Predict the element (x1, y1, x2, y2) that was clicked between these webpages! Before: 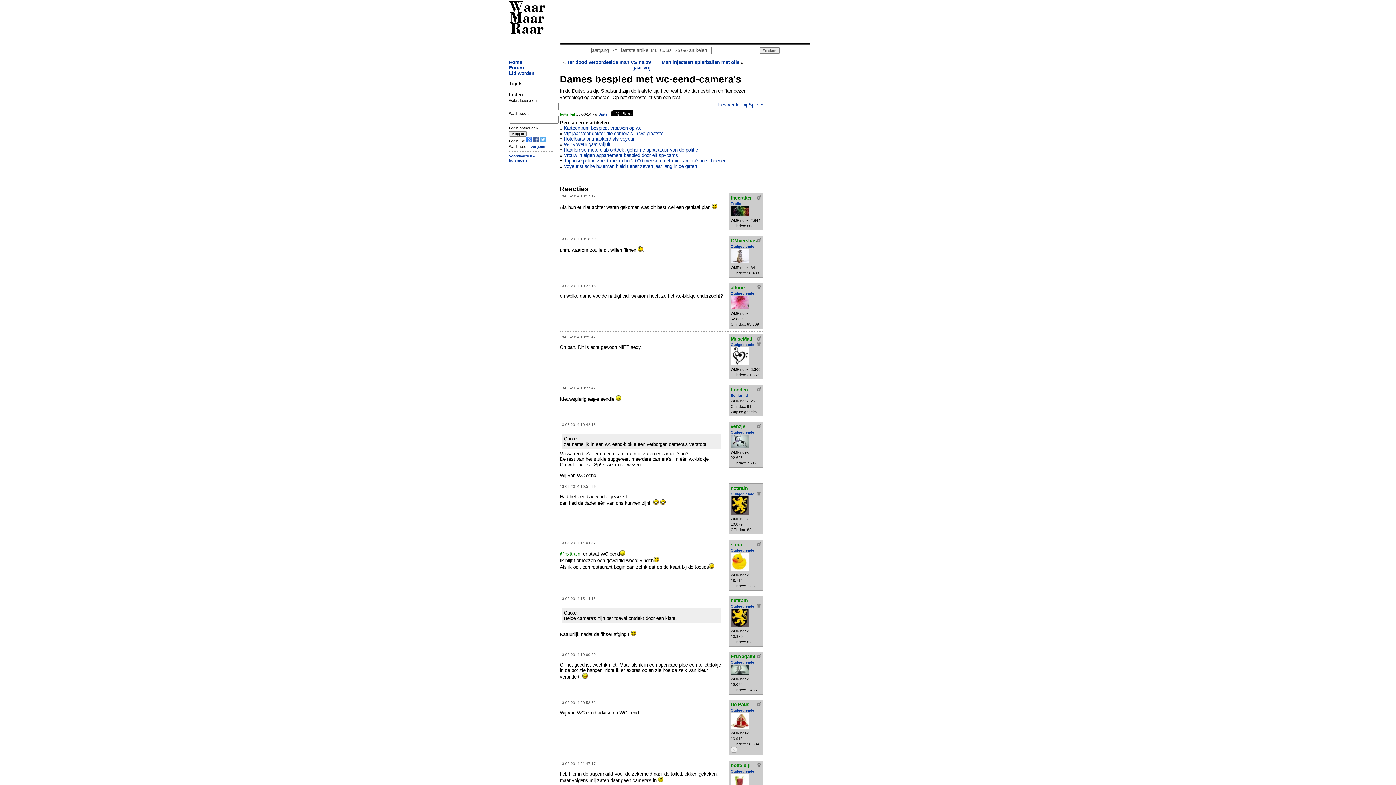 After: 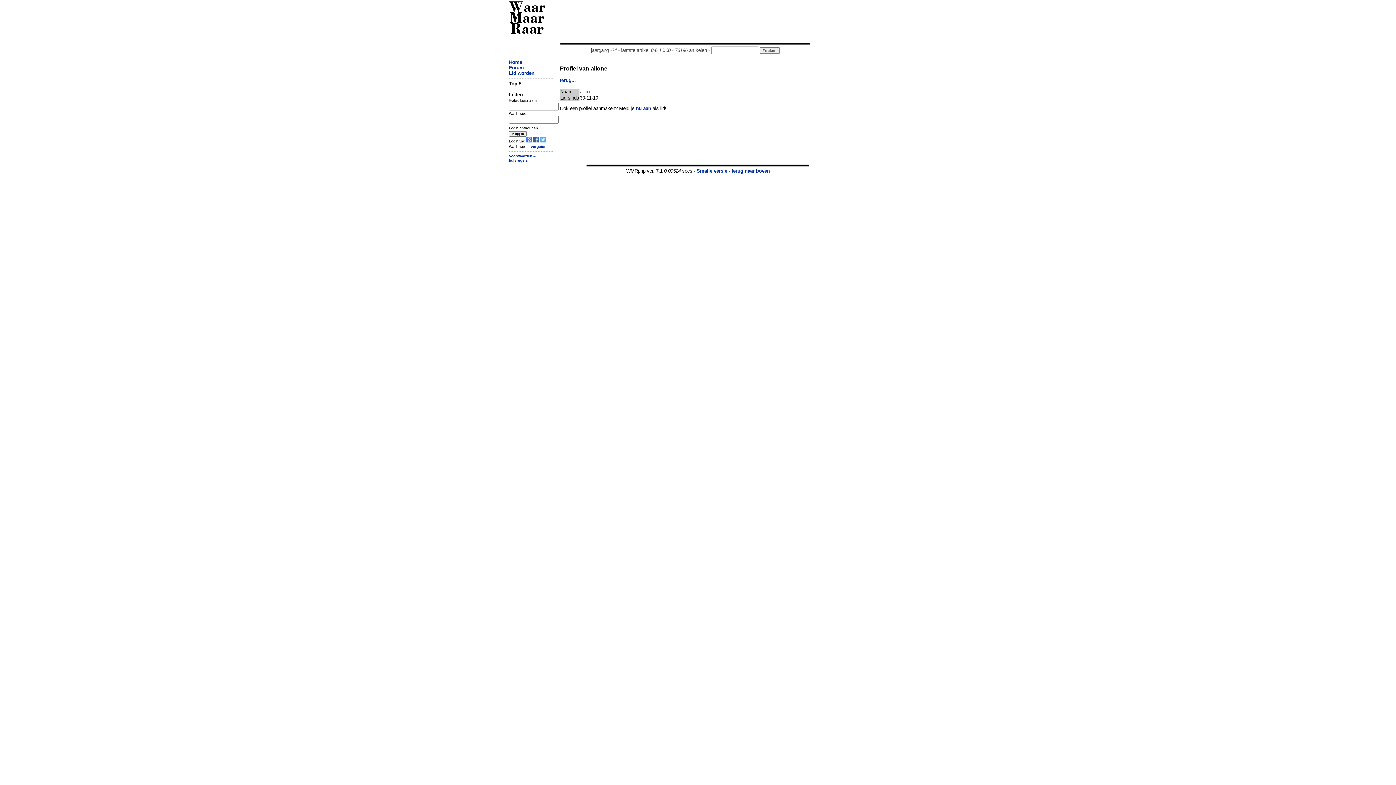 Action: bbox: (730, 285, 754, 295) label: allone

Oudgediende